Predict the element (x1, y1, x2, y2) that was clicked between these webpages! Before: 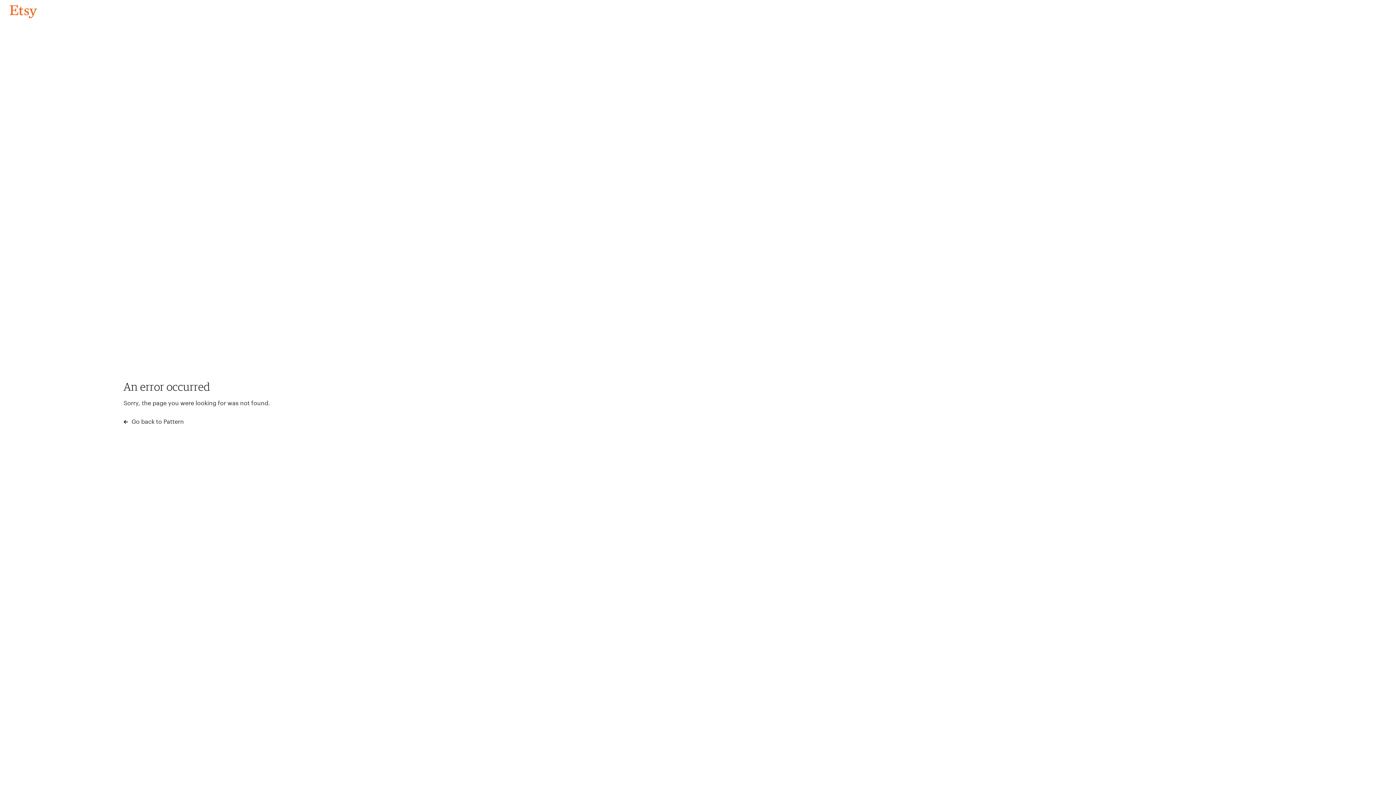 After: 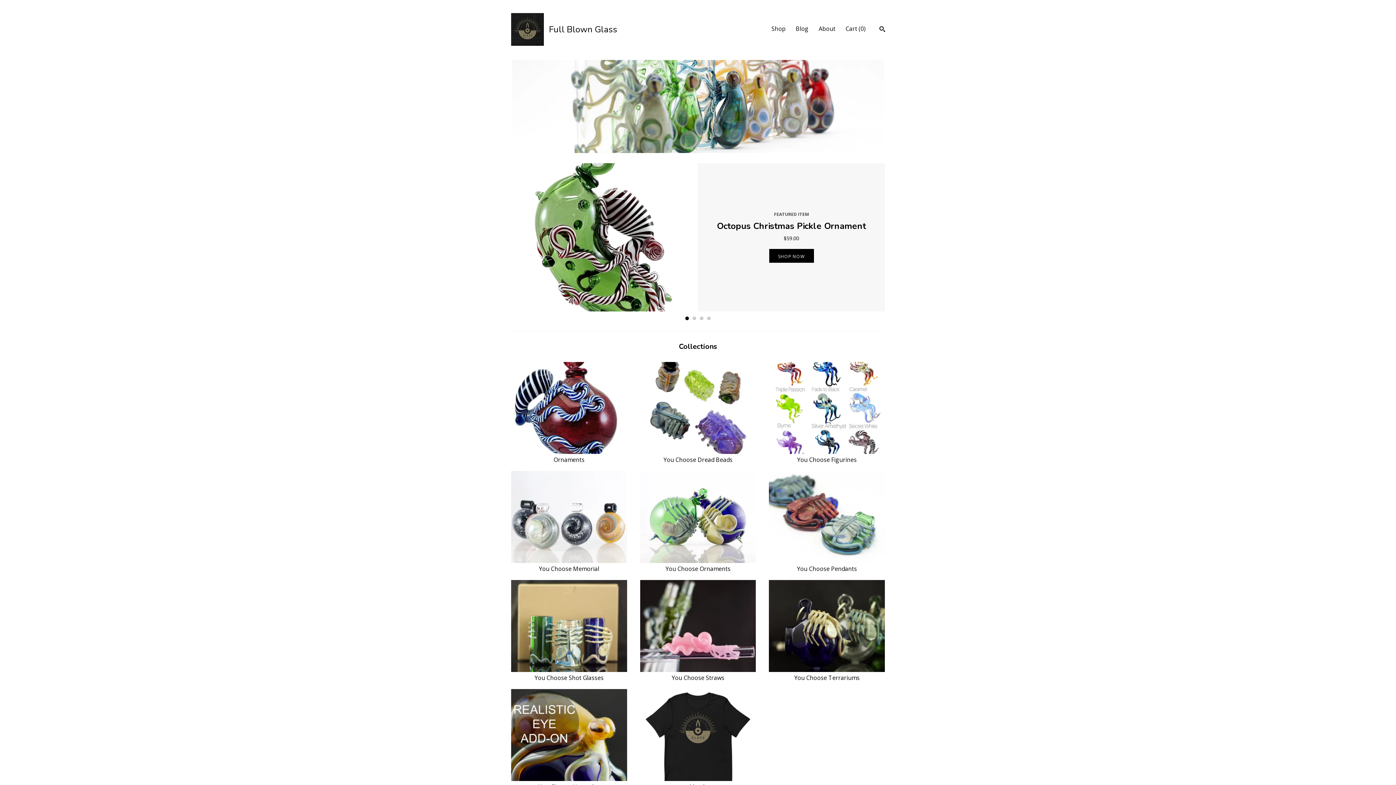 Action: bbox: (4, 3, 42, 18) label: Go back to Pattern